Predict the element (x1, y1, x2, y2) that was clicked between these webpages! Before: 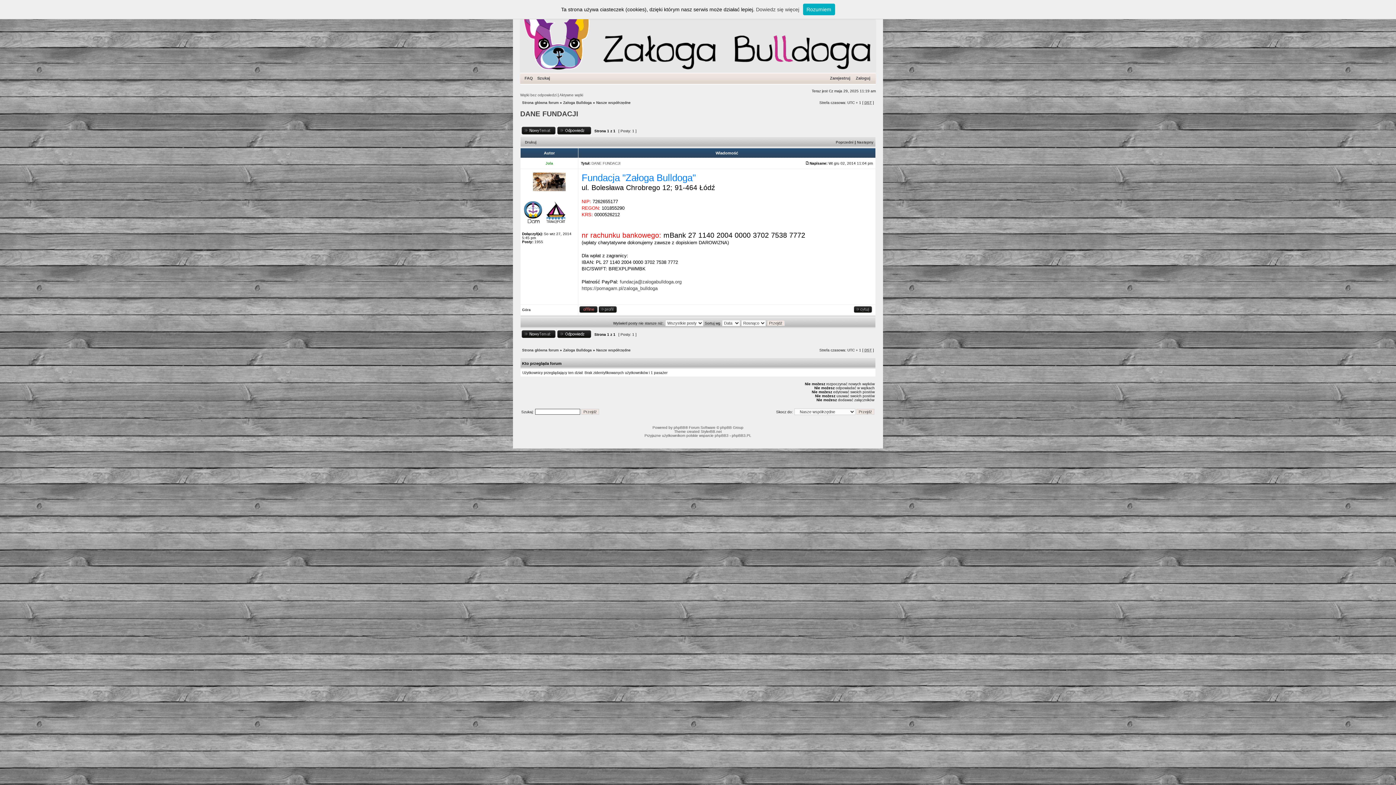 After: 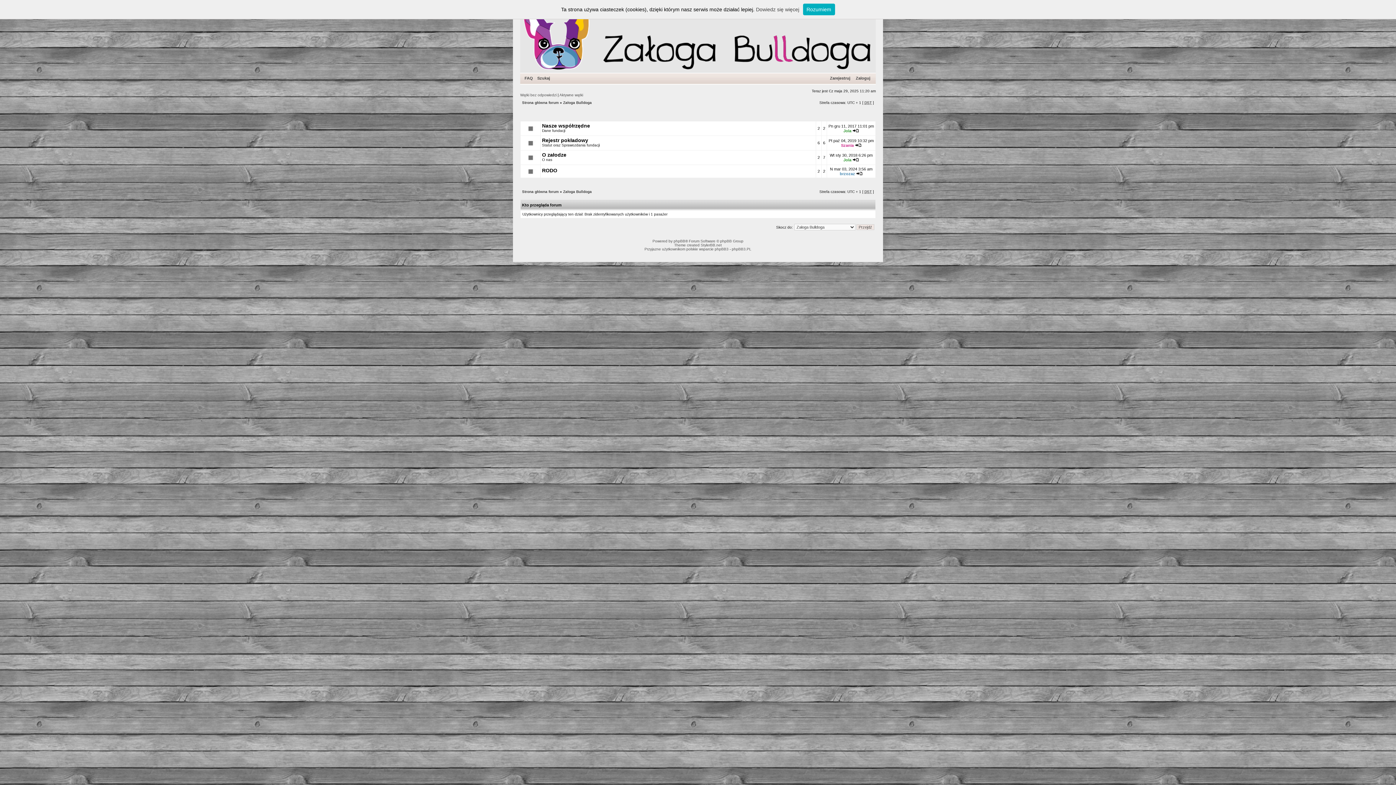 Action: bbox: (563, 100, 592, 104) label: Załoga Bulldoga